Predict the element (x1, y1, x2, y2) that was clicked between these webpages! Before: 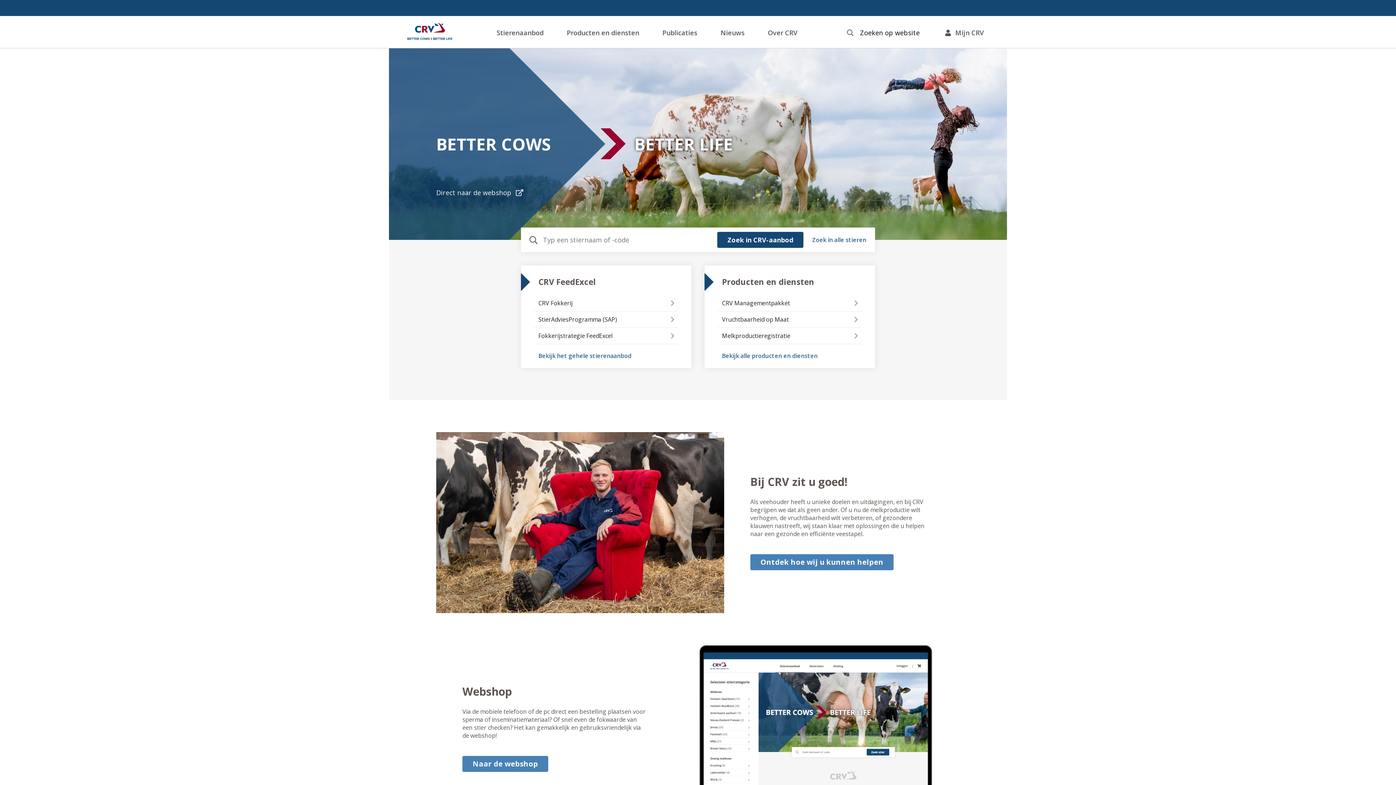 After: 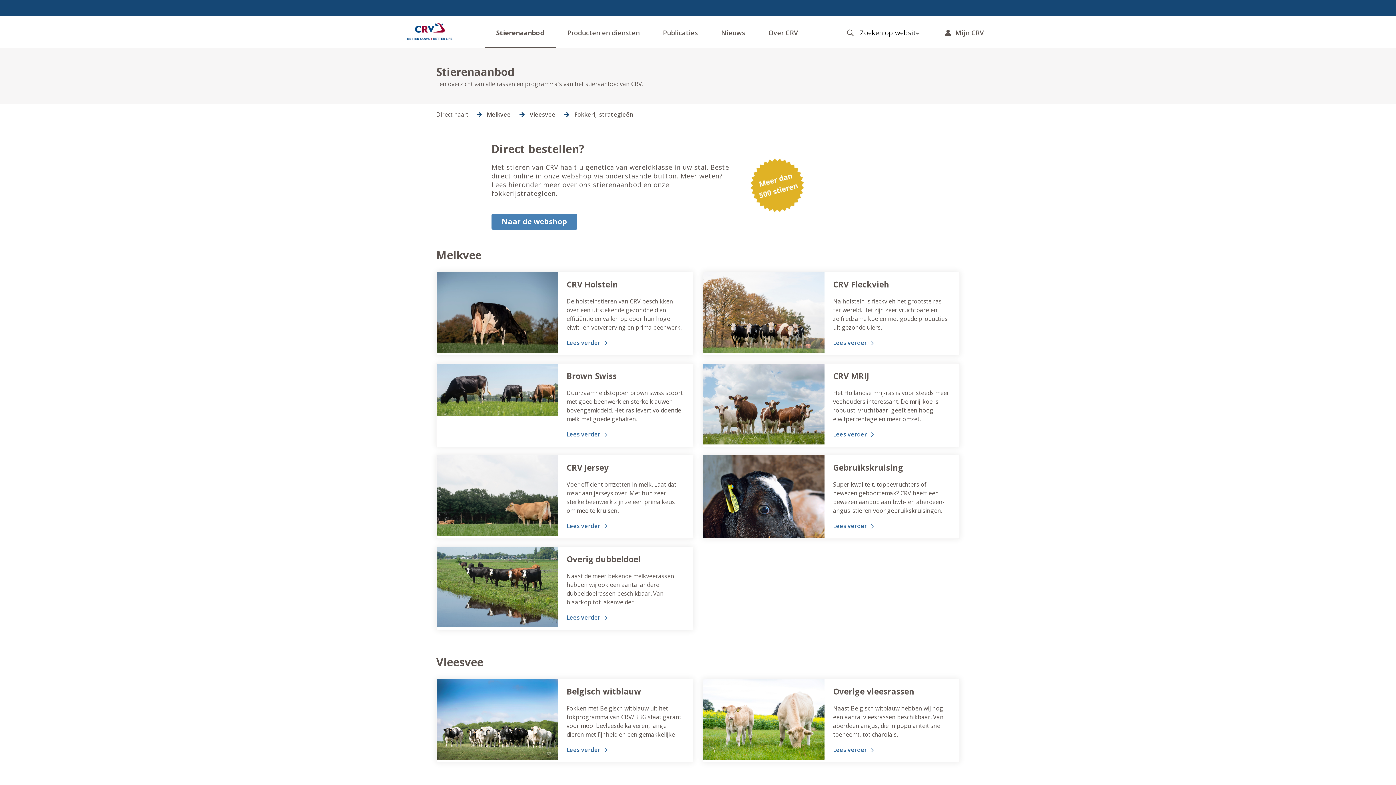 Action: bbox: (485, 16, 555, 48) label: Stierenaanbod